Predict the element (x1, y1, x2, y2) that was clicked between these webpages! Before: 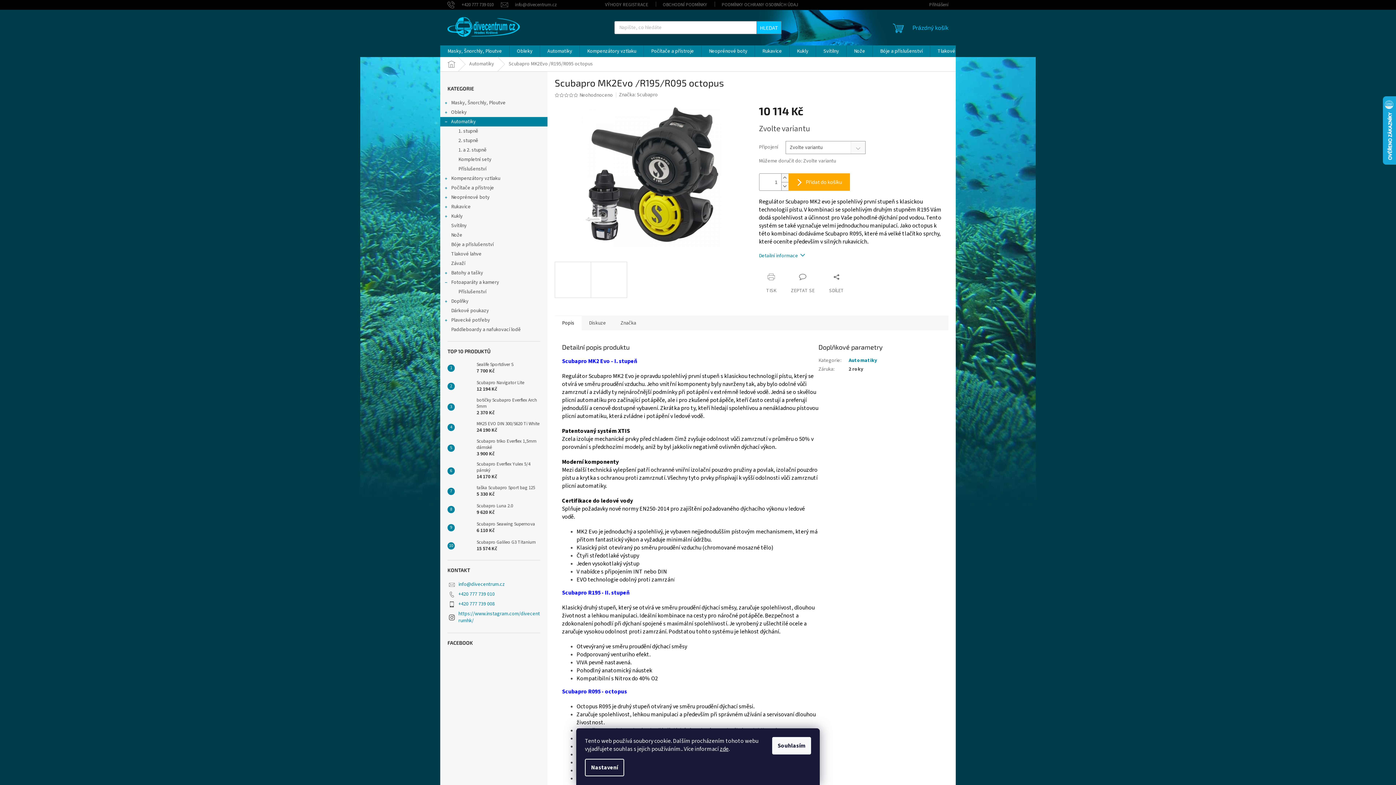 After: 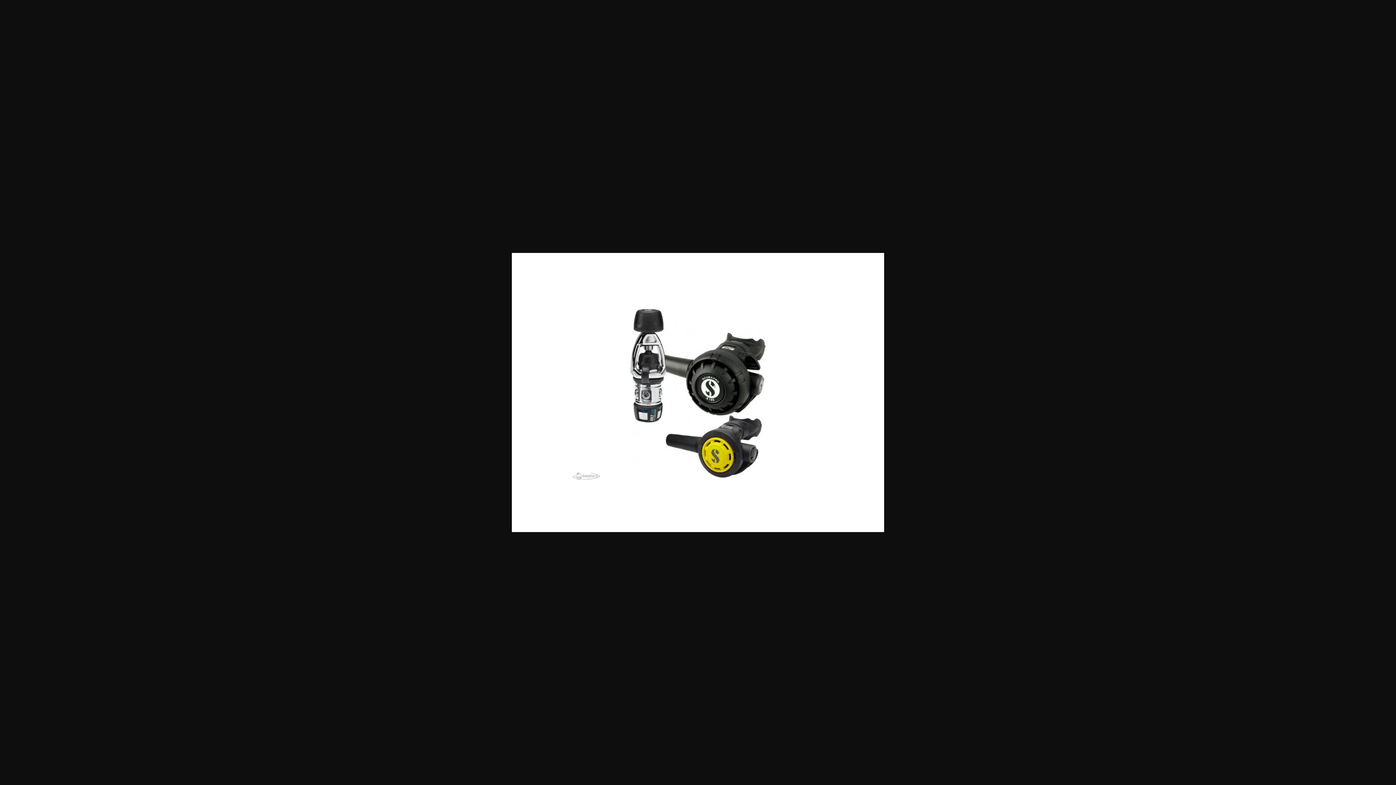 Action: bbox: (590, 261, 627, 298)